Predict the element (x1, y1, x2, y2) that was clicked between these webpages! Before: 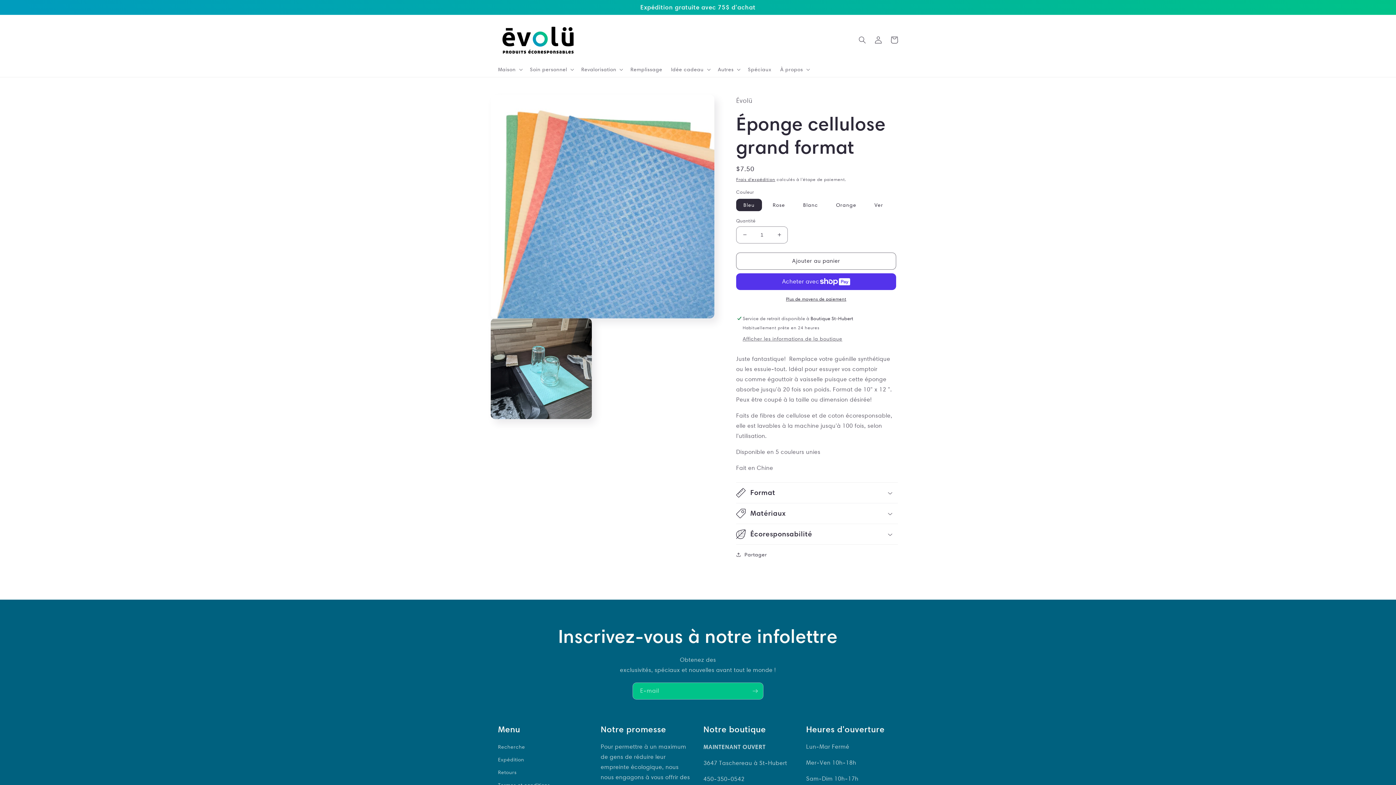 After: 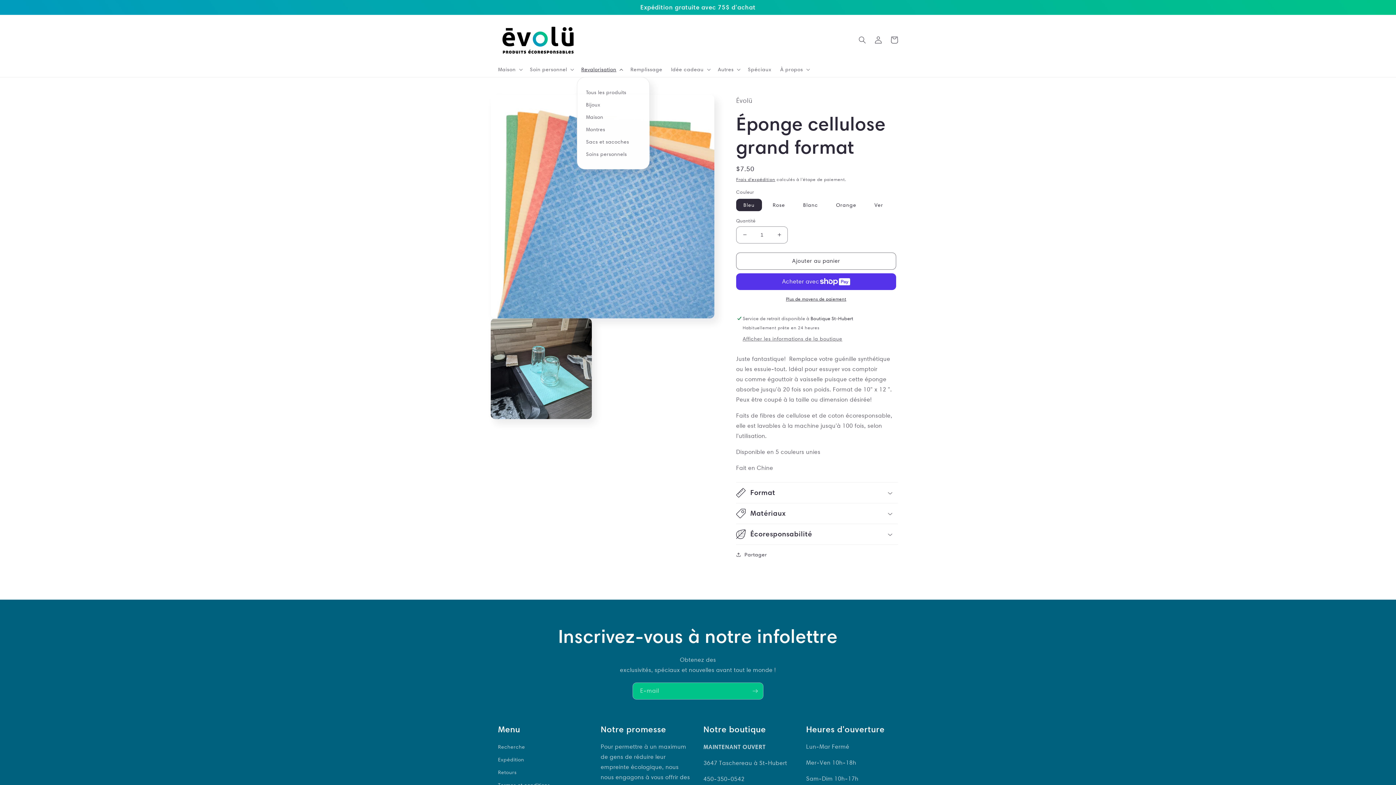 Action: label: Revalorisation bbox: (577, 61, 626, 76)